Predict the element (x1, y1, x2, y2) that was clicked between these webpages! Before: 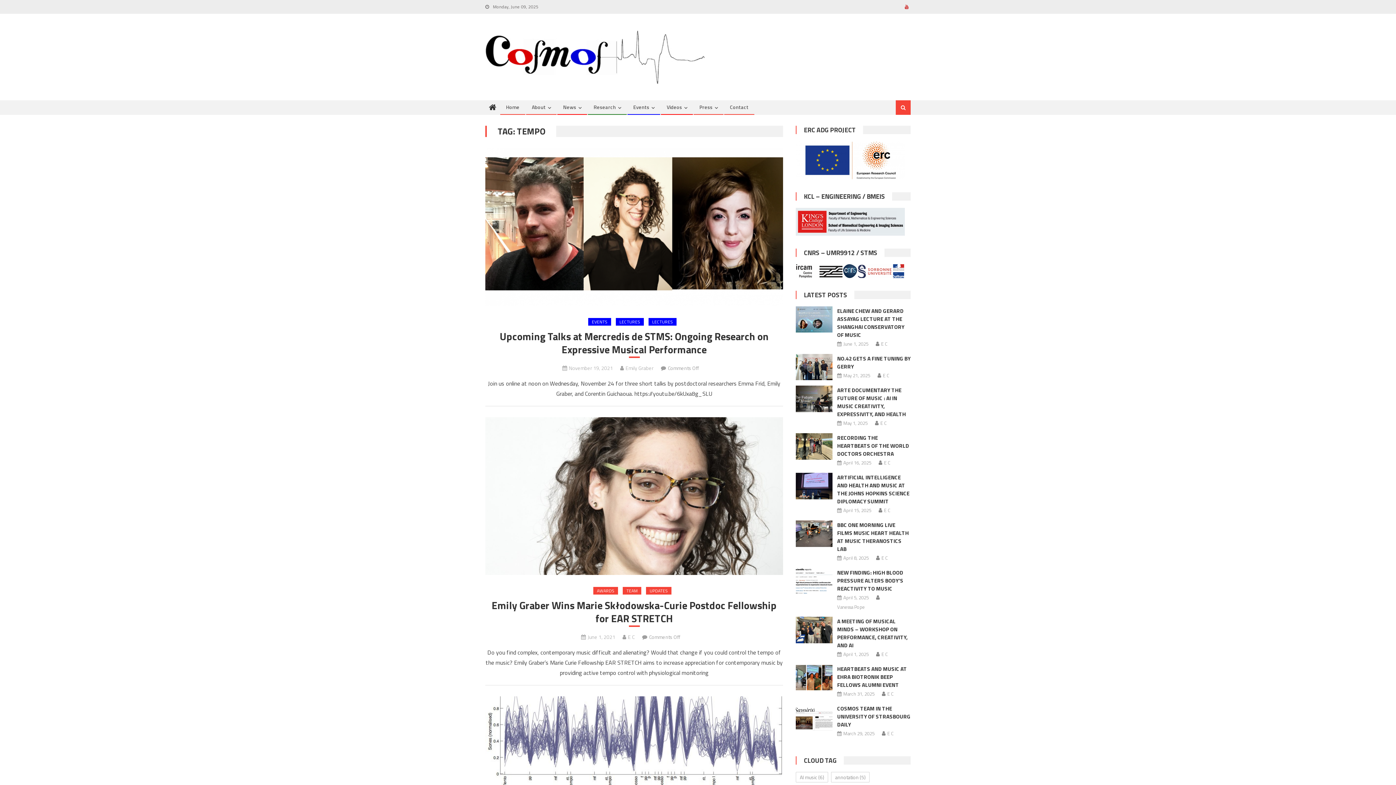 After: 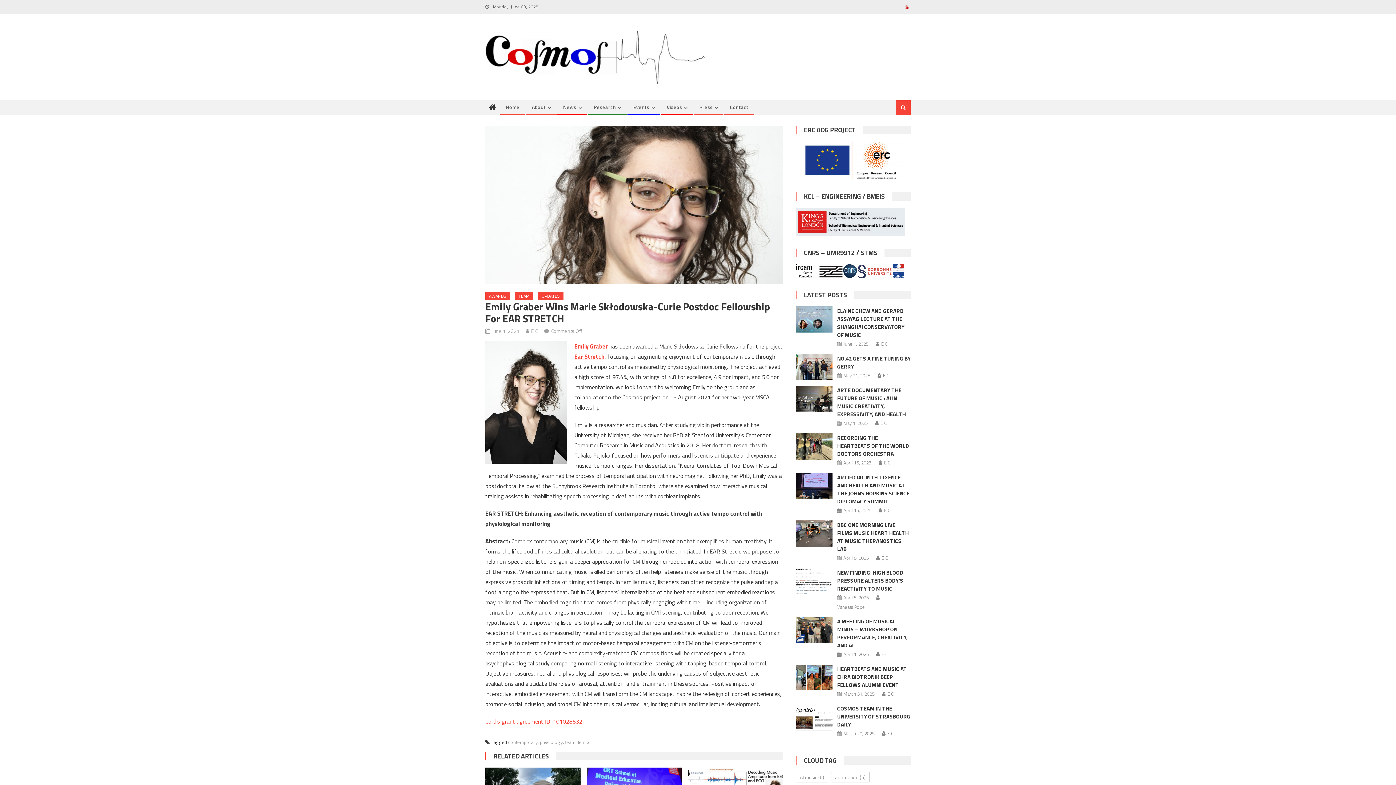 Action: bbox: (485, 417, 783, 575)